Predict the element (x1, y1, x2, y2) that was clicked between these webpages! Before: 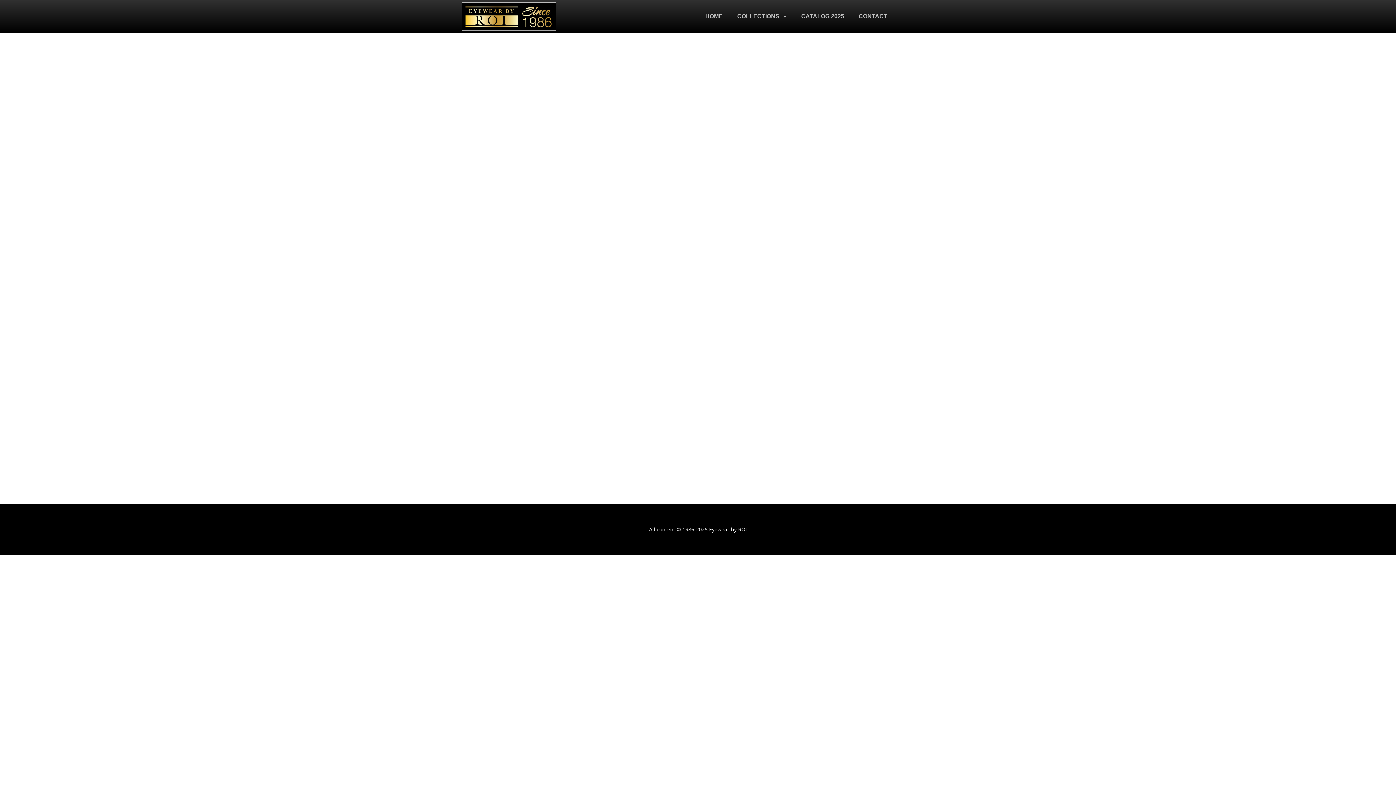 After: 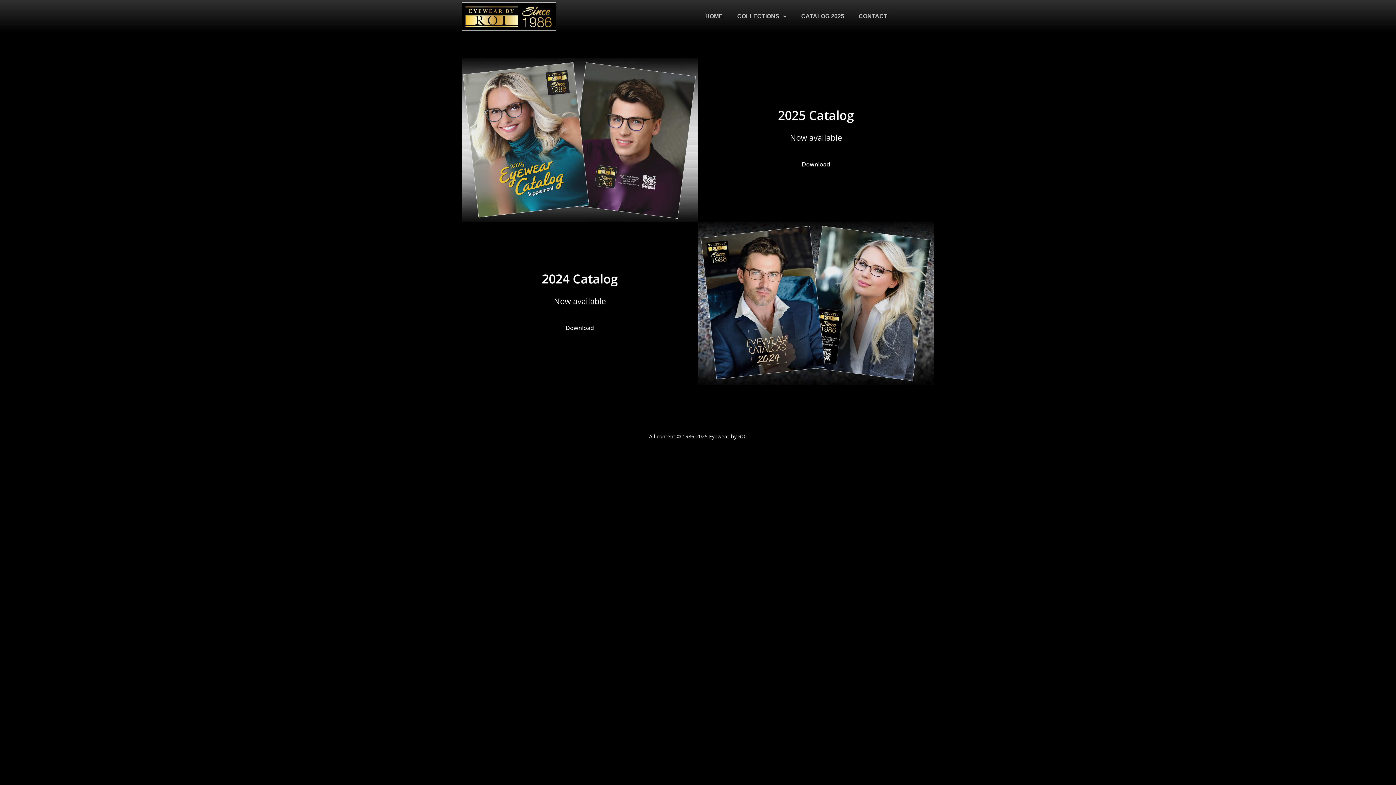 Action: bbox: (794, 8, 851, 24) label: CATALOG 2025